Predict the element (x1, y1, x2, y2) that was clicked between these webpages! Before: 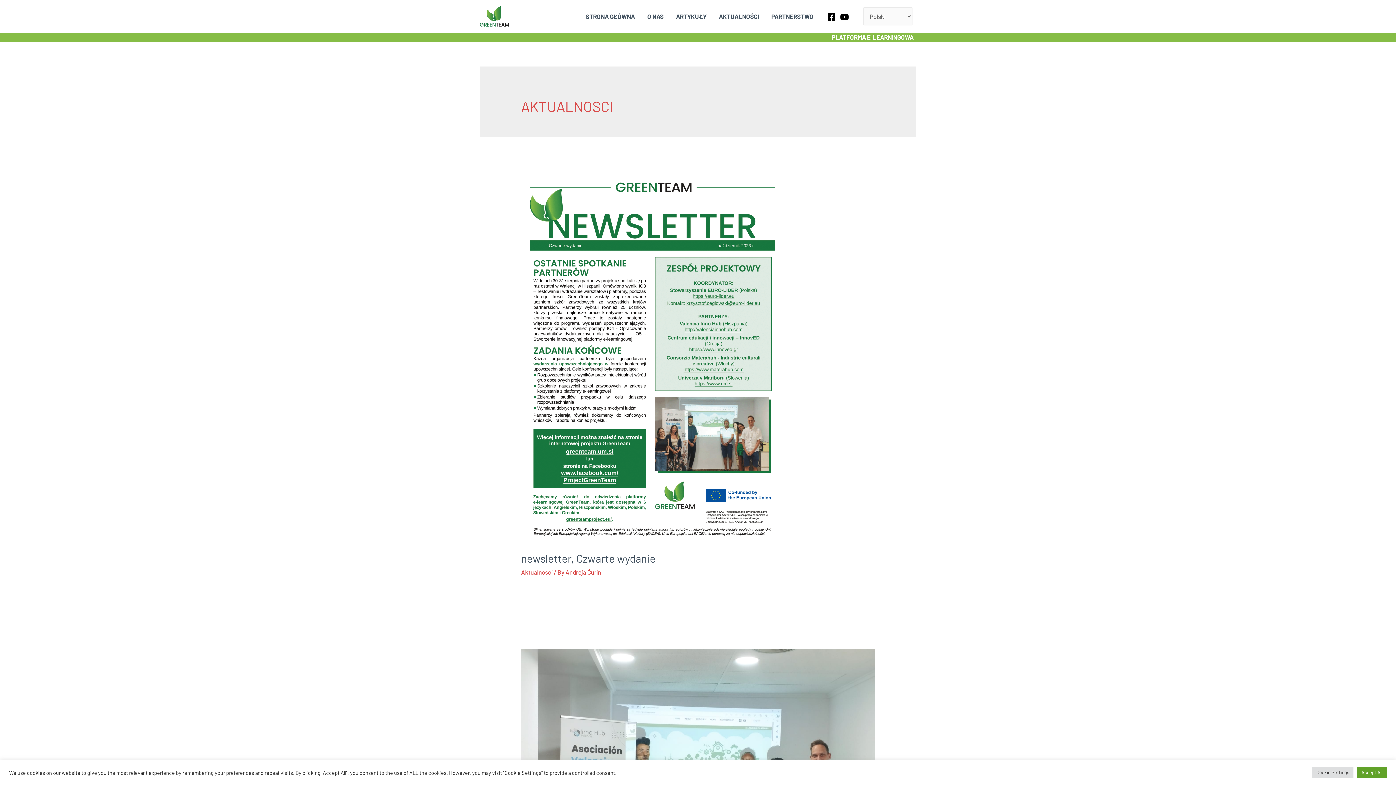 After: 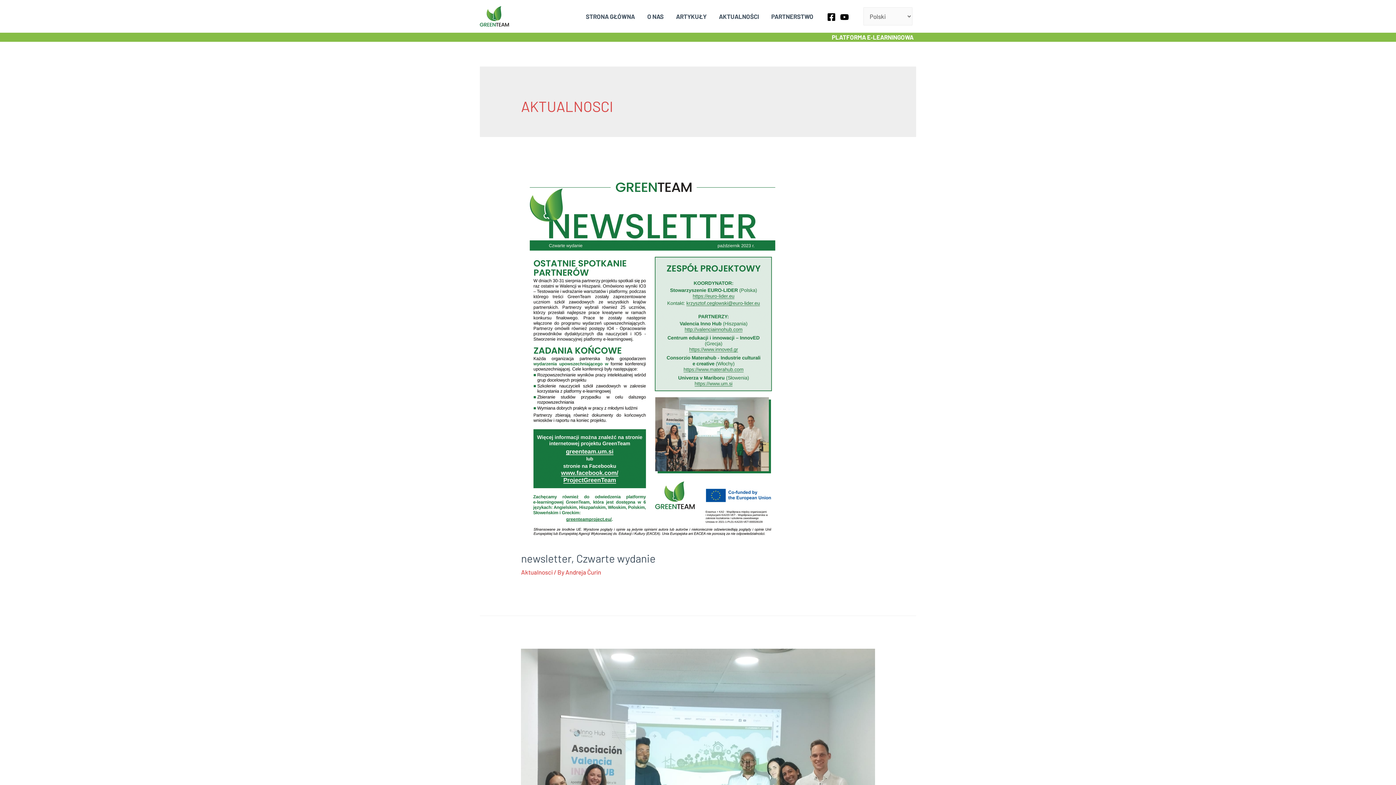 Action: label: Accept All bbox: (1357, 767, 1387, 778)